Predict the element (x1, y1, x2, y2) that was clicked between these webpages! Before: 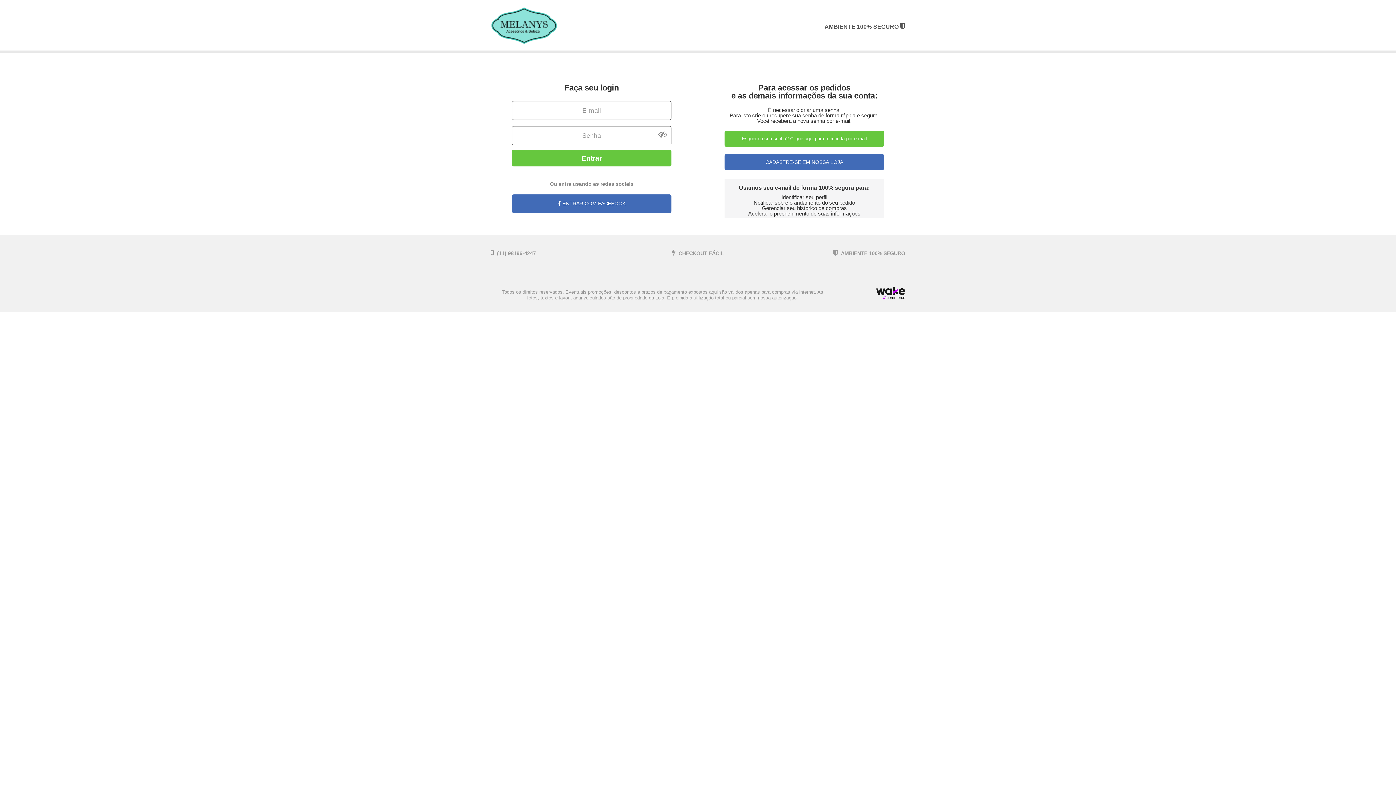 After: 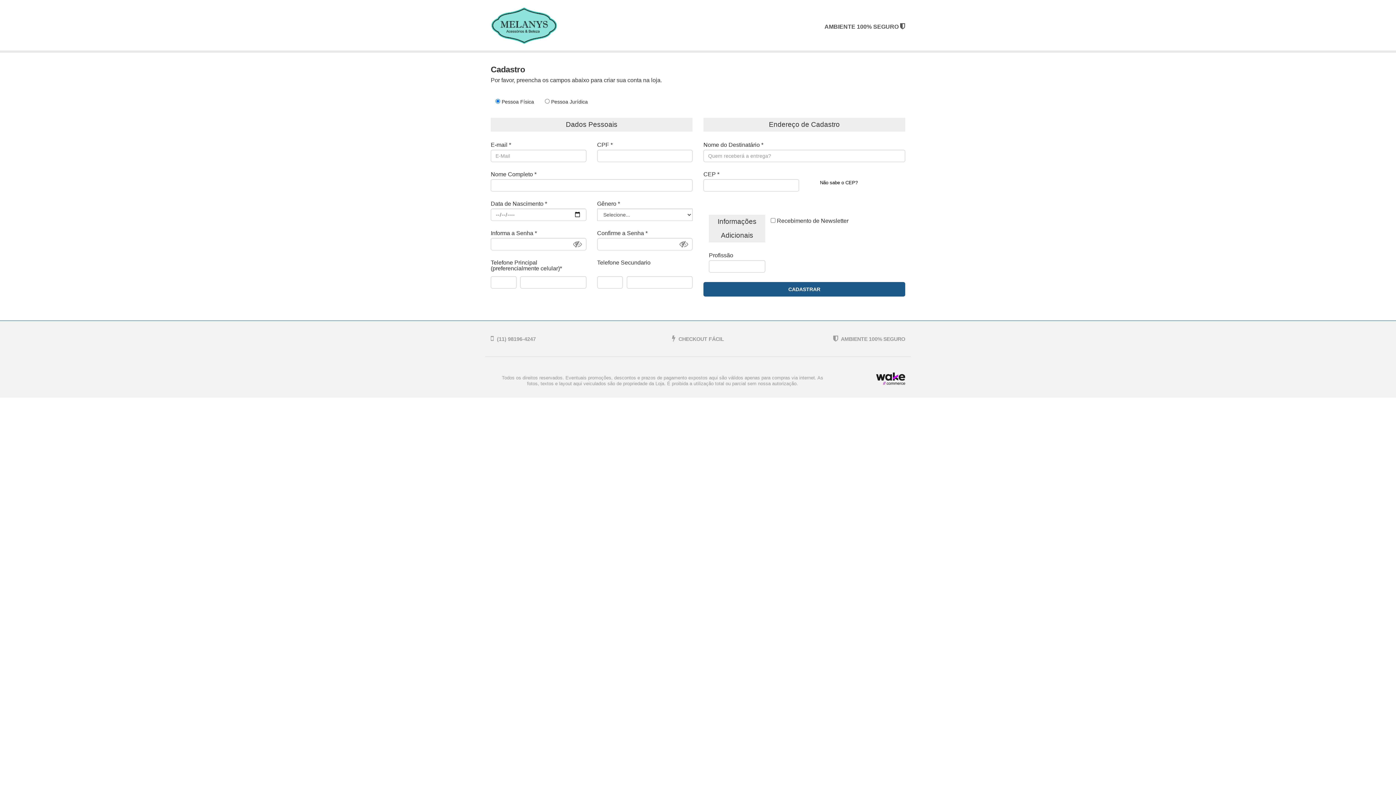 Action: bbox: (724, 154, 884, 170) label: CADASTRE-SE EM NOSSA LOJA